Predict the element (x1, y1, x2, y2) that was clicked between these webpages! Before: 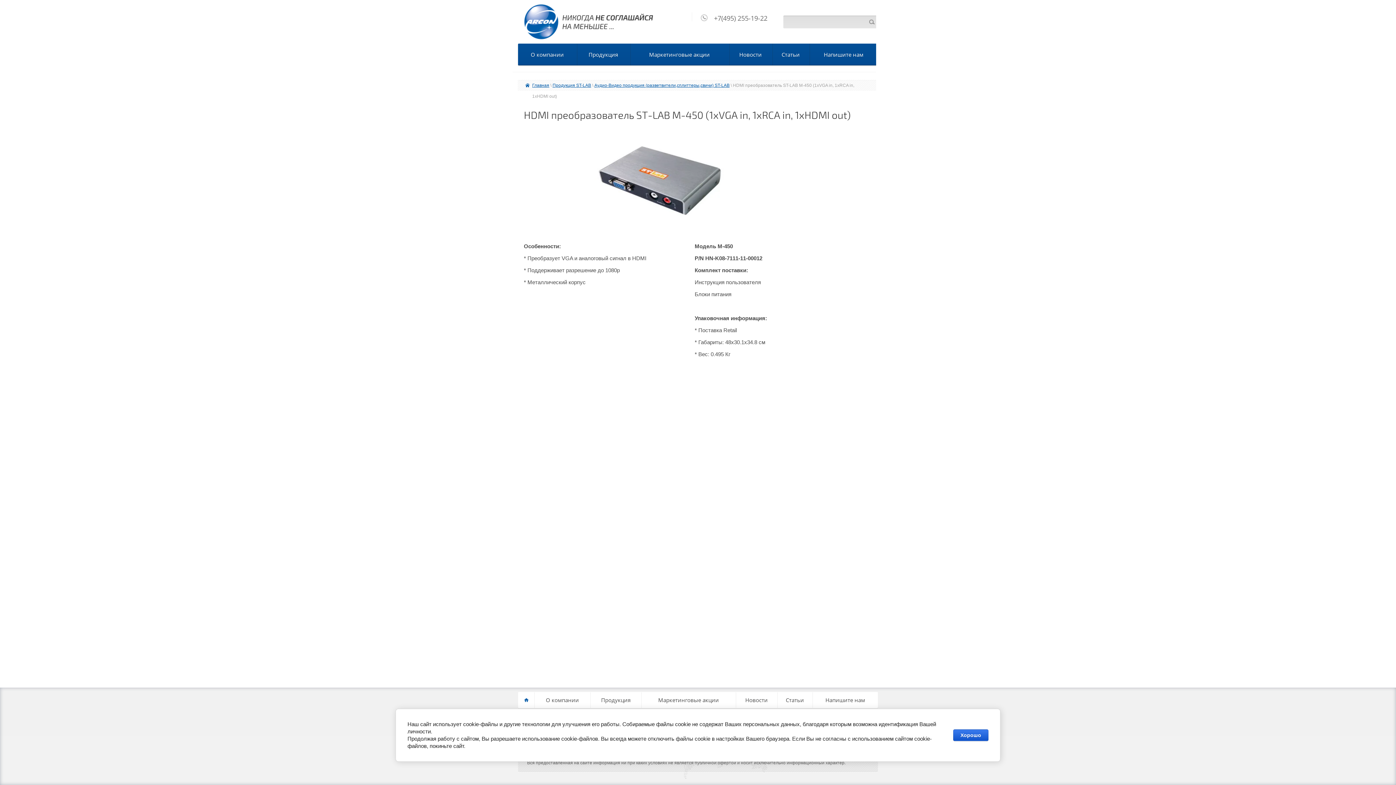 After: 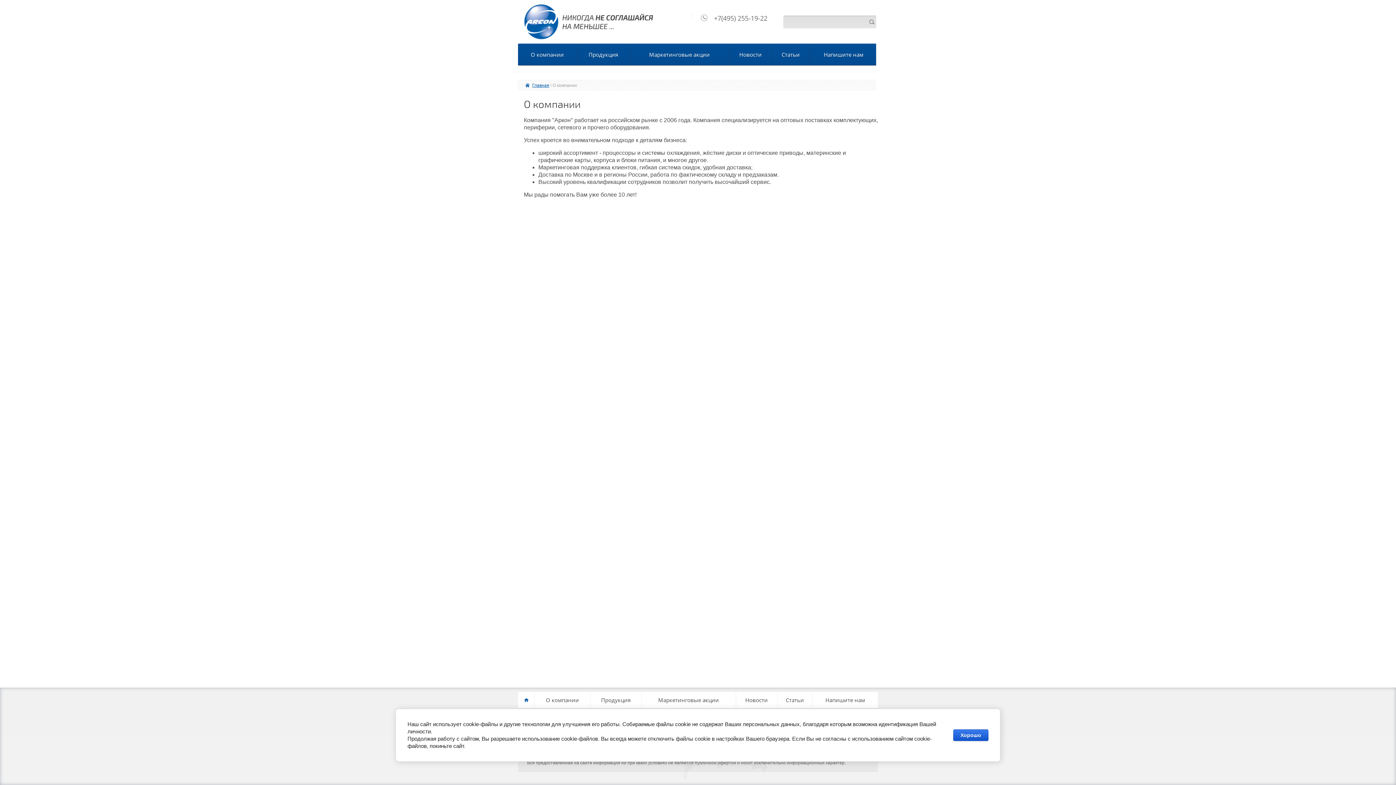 Action: label: О компании bbox: (546, 696, 579, 704)